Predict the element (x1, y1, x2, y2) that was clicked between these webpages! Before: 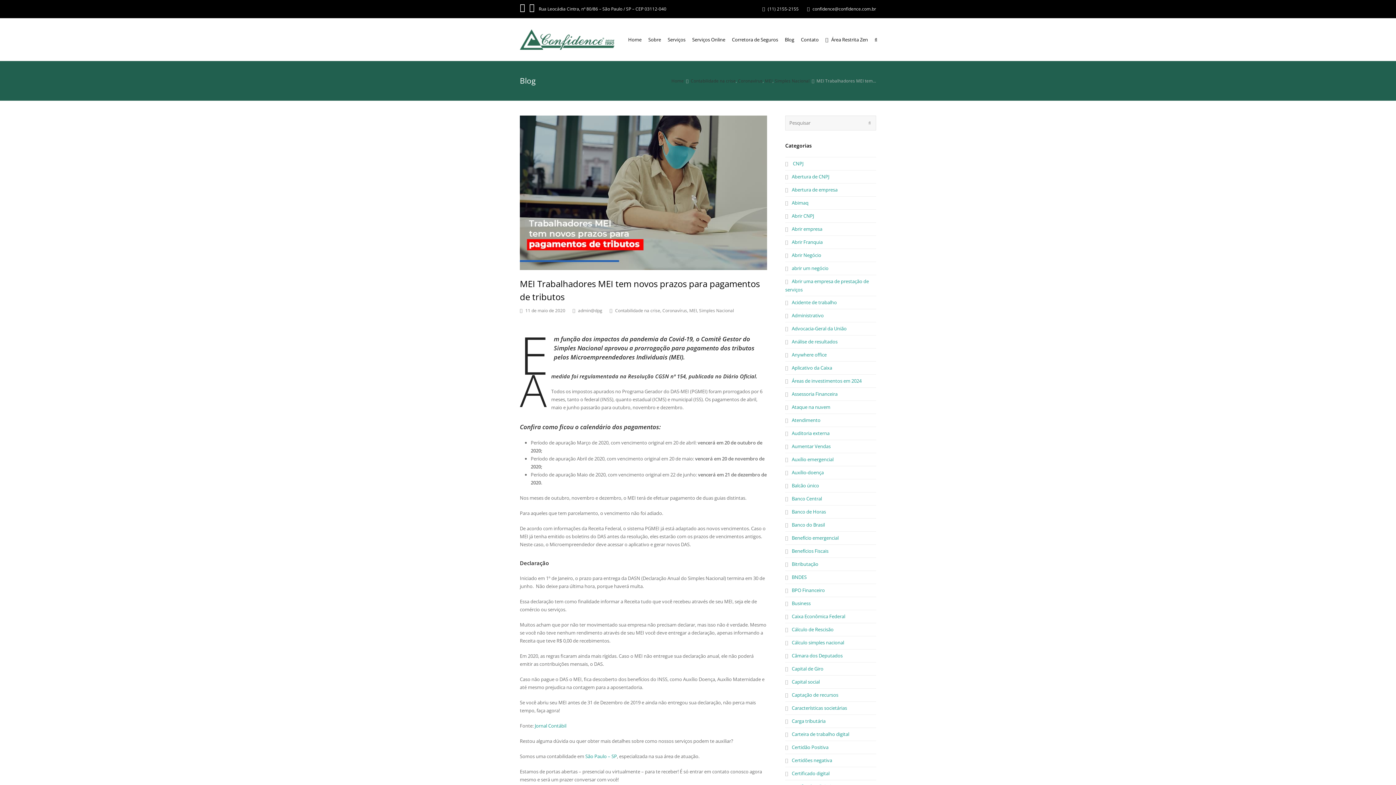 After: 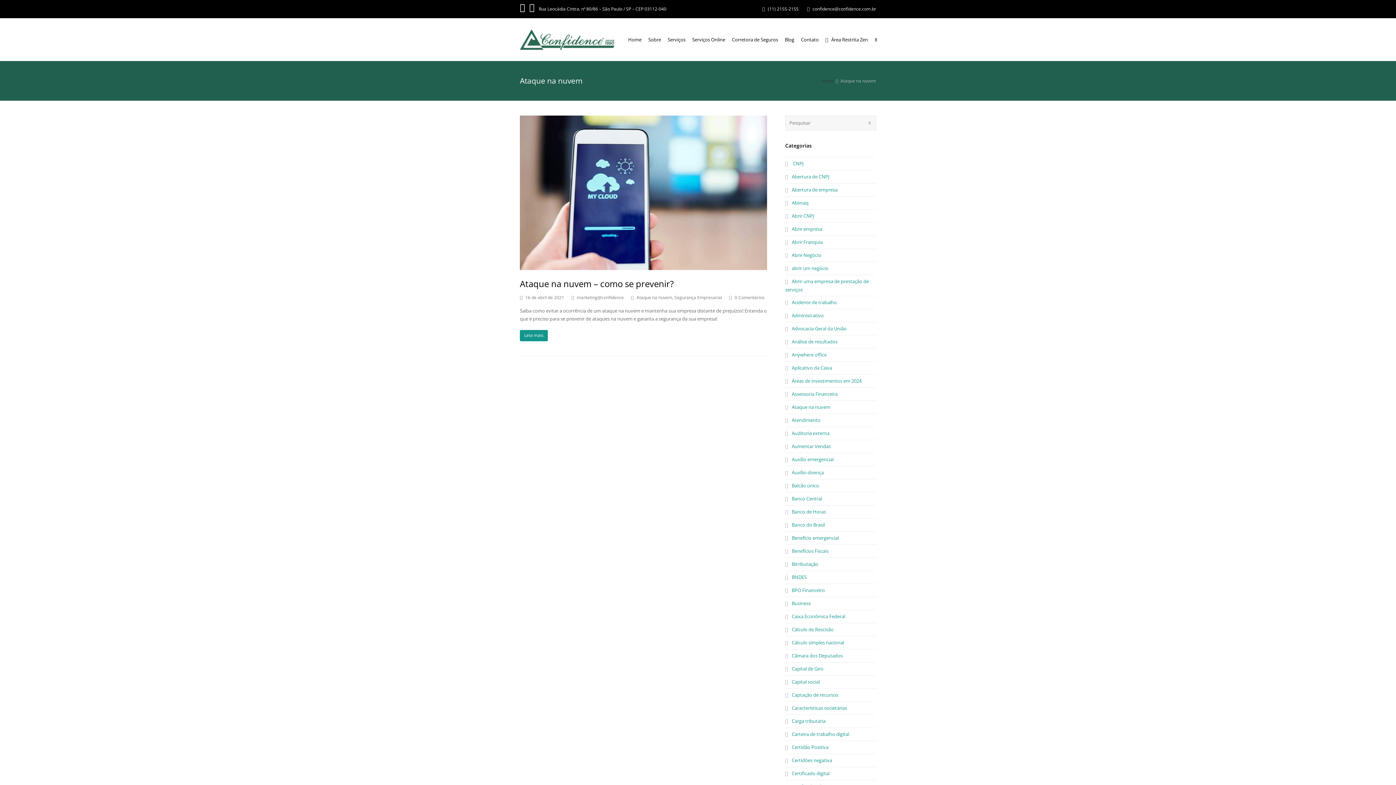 Action: bbox: (785, 403, 830, 410) label: Ataque na nuvem